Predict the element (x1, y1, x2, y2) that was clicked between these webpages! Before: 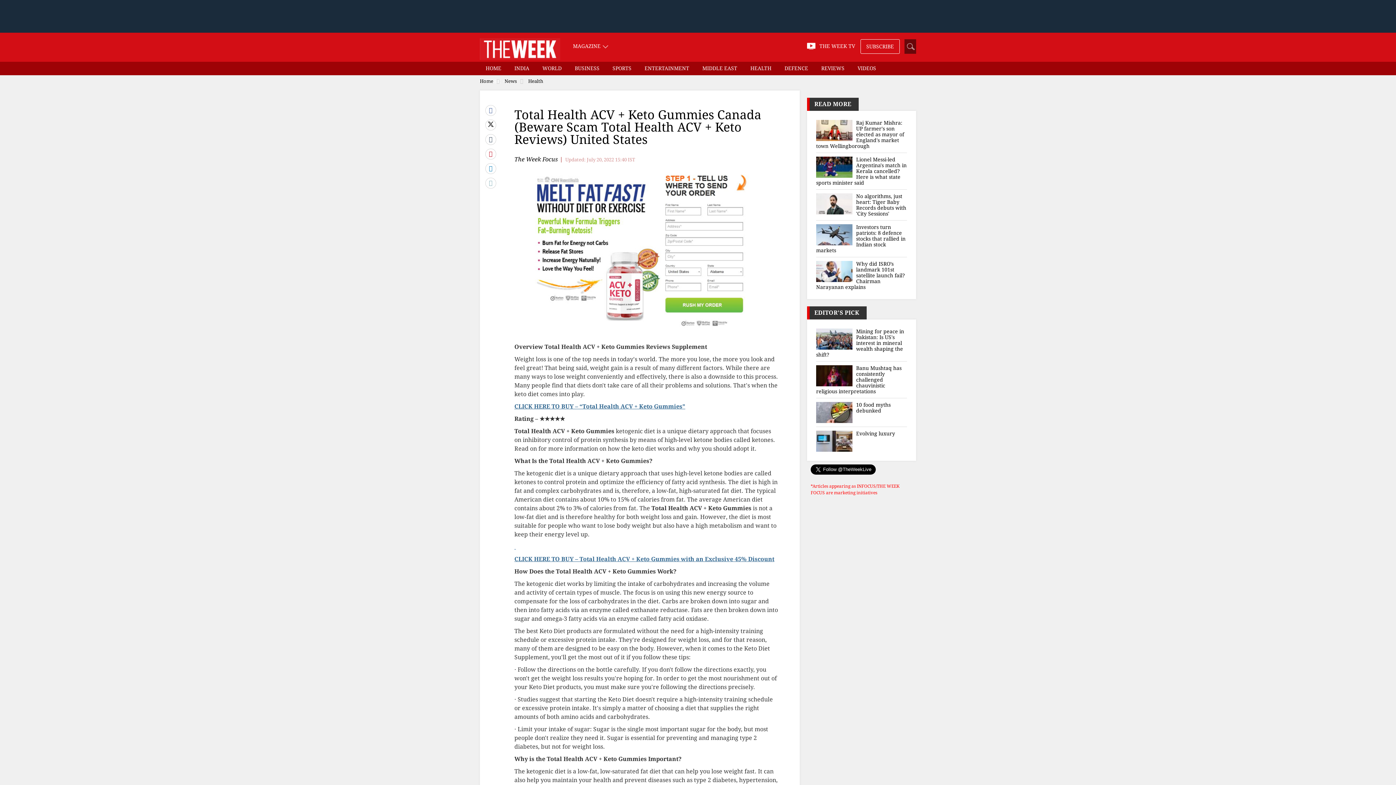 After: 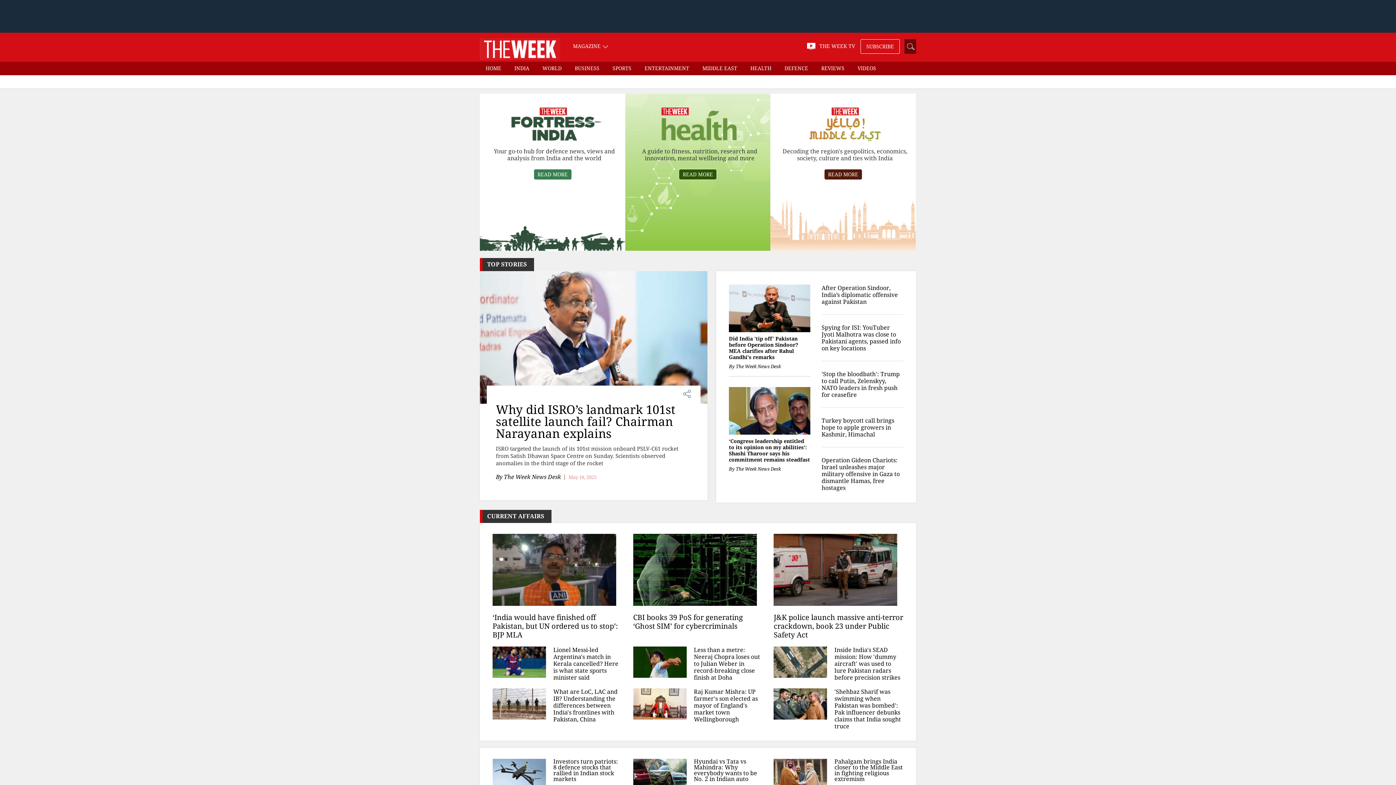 Action: bbox: (480, 38, 560, 56)